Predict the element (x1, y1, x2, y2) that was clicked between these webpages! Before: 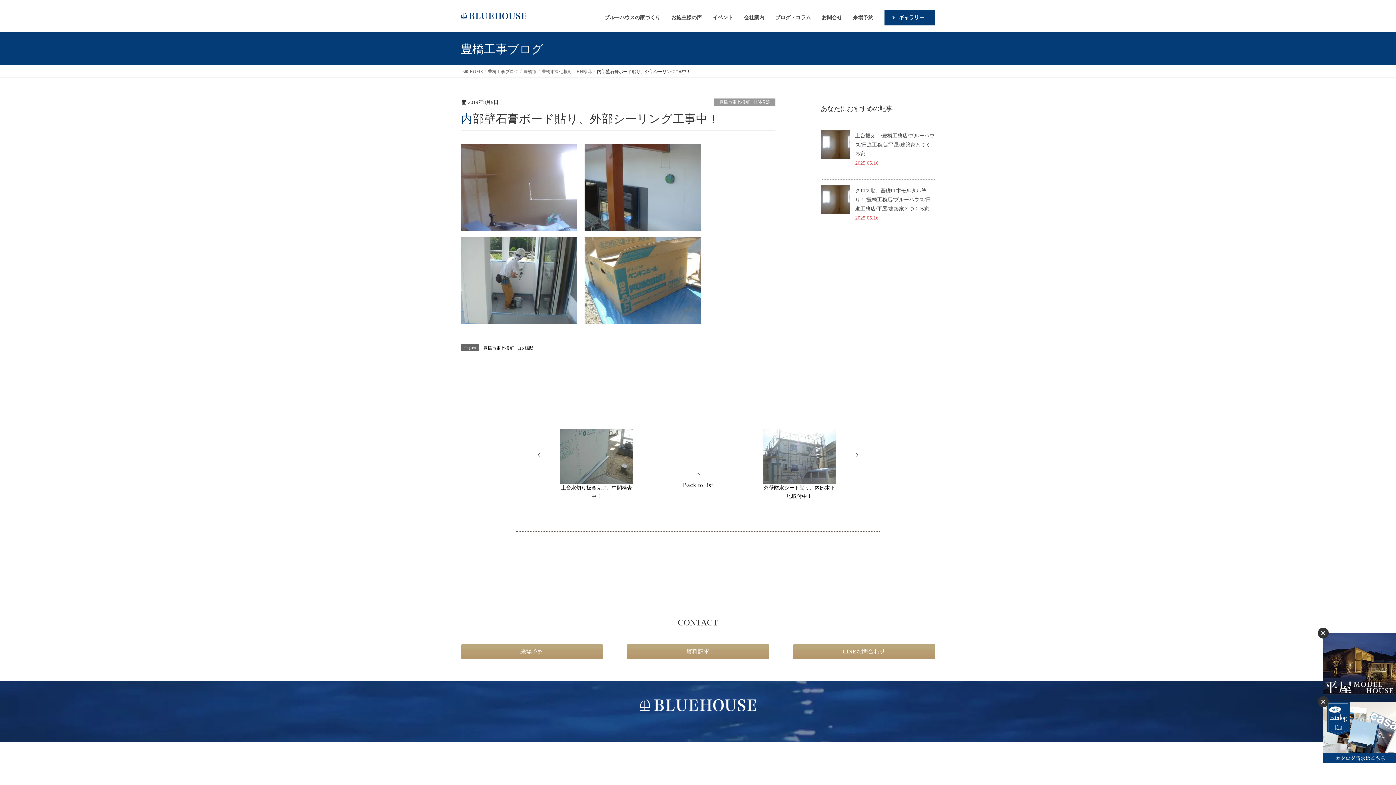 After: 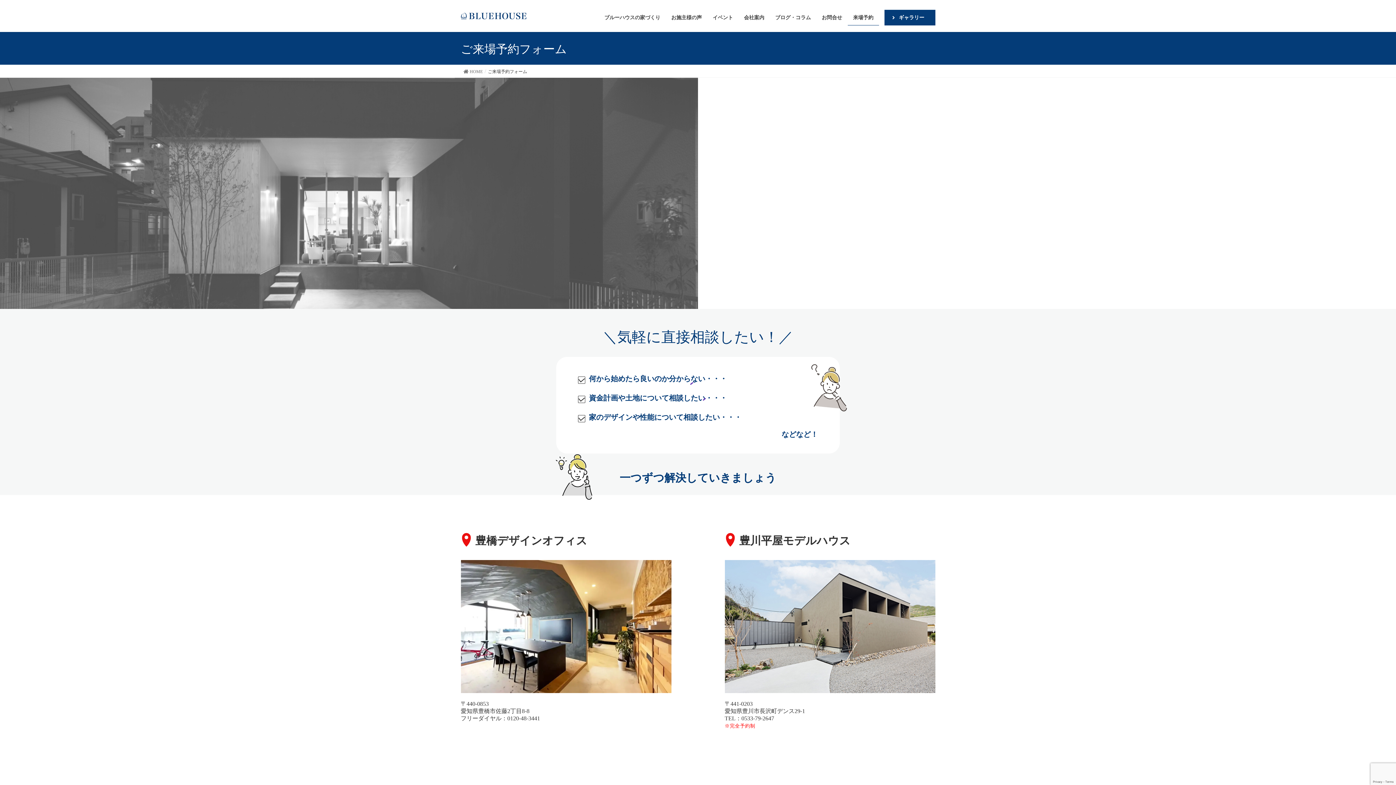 Action: bbox: (847, 9, 879, 25) label: 来場予約